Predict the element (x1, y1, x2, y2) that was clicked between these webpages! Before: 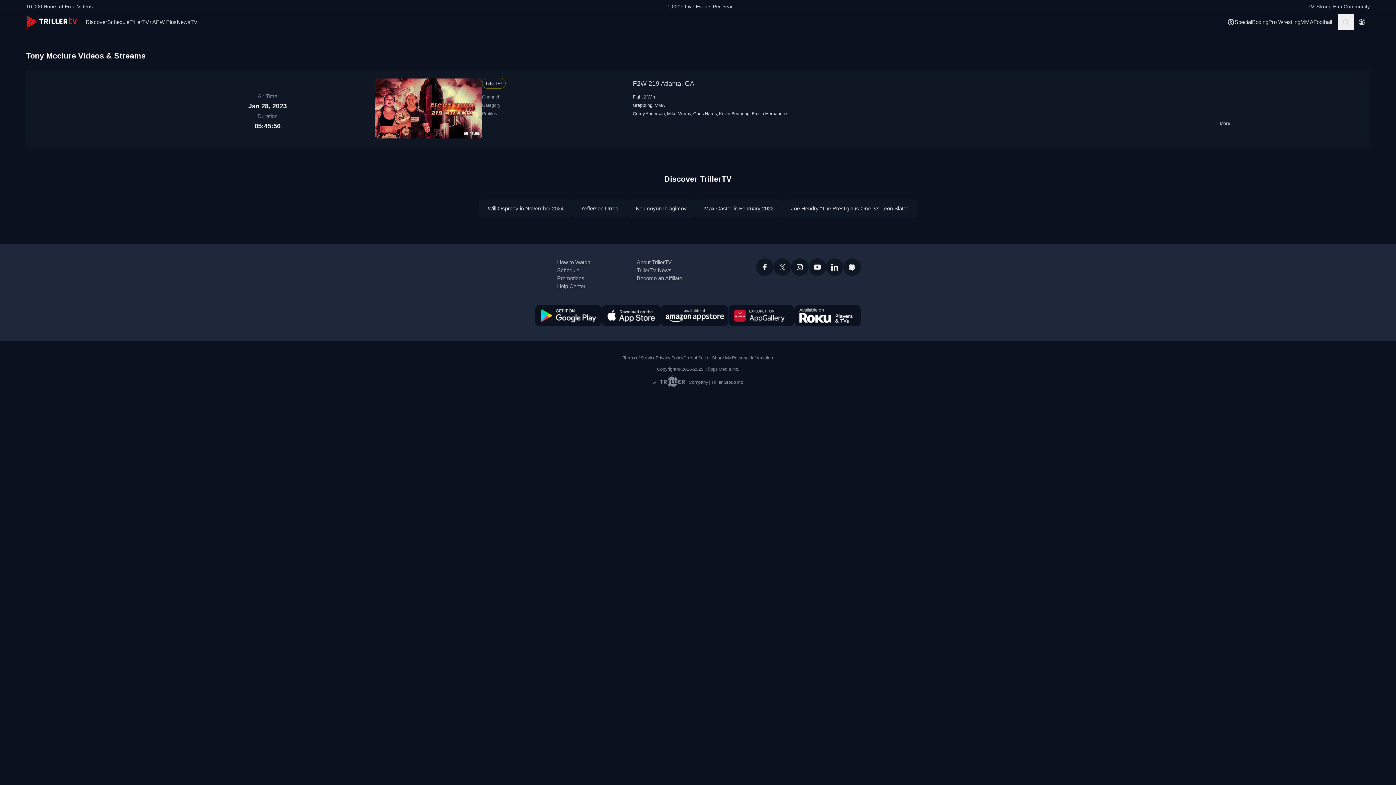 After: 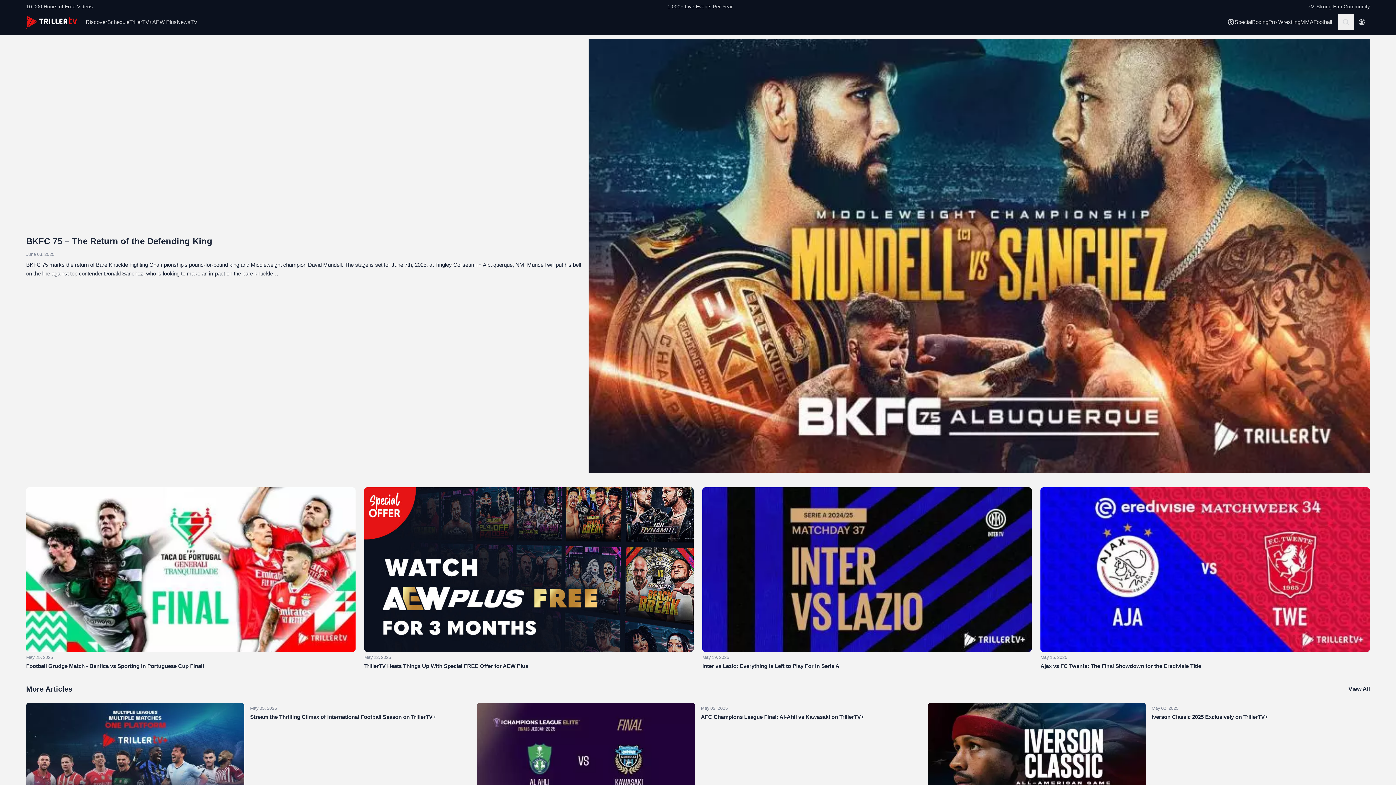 Action: label: News bbox: (176, 15, 190, 27)